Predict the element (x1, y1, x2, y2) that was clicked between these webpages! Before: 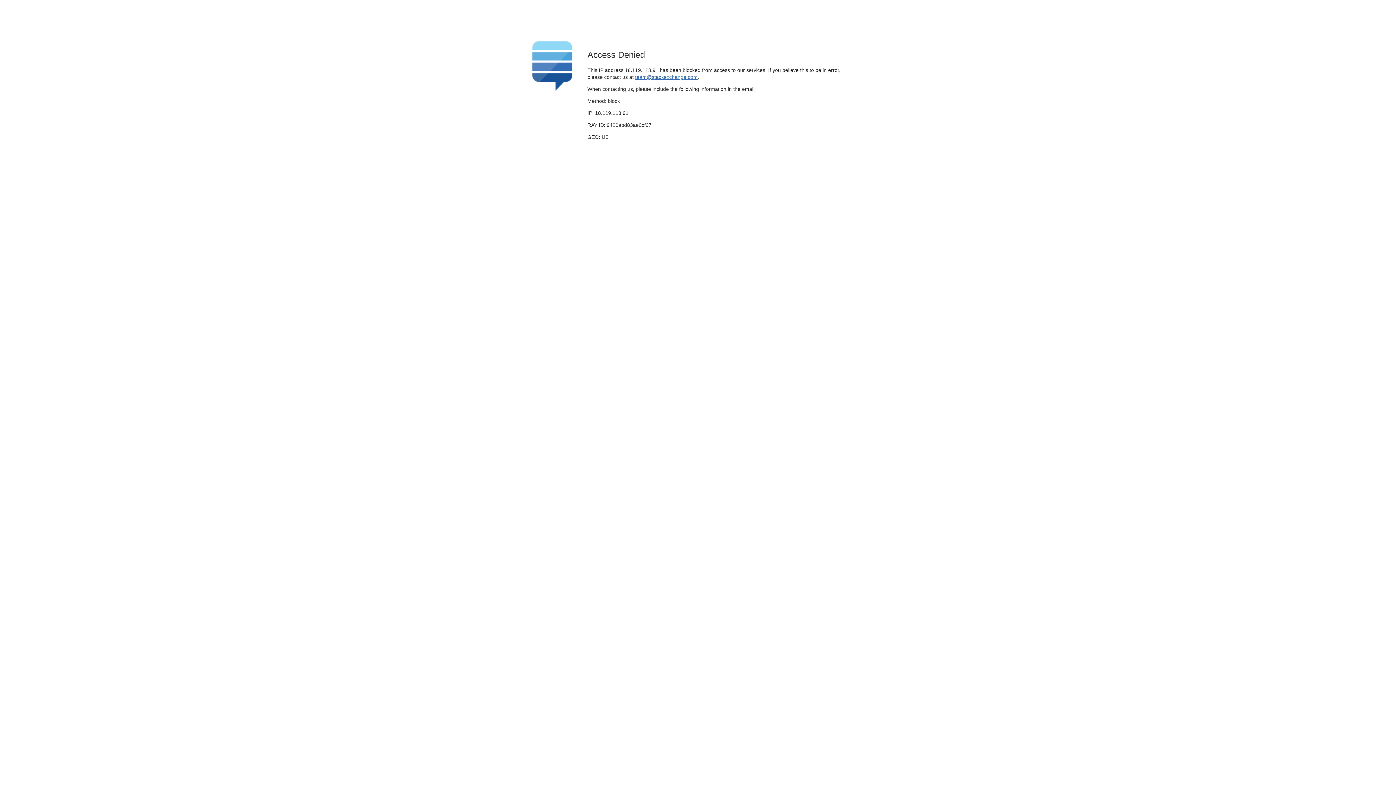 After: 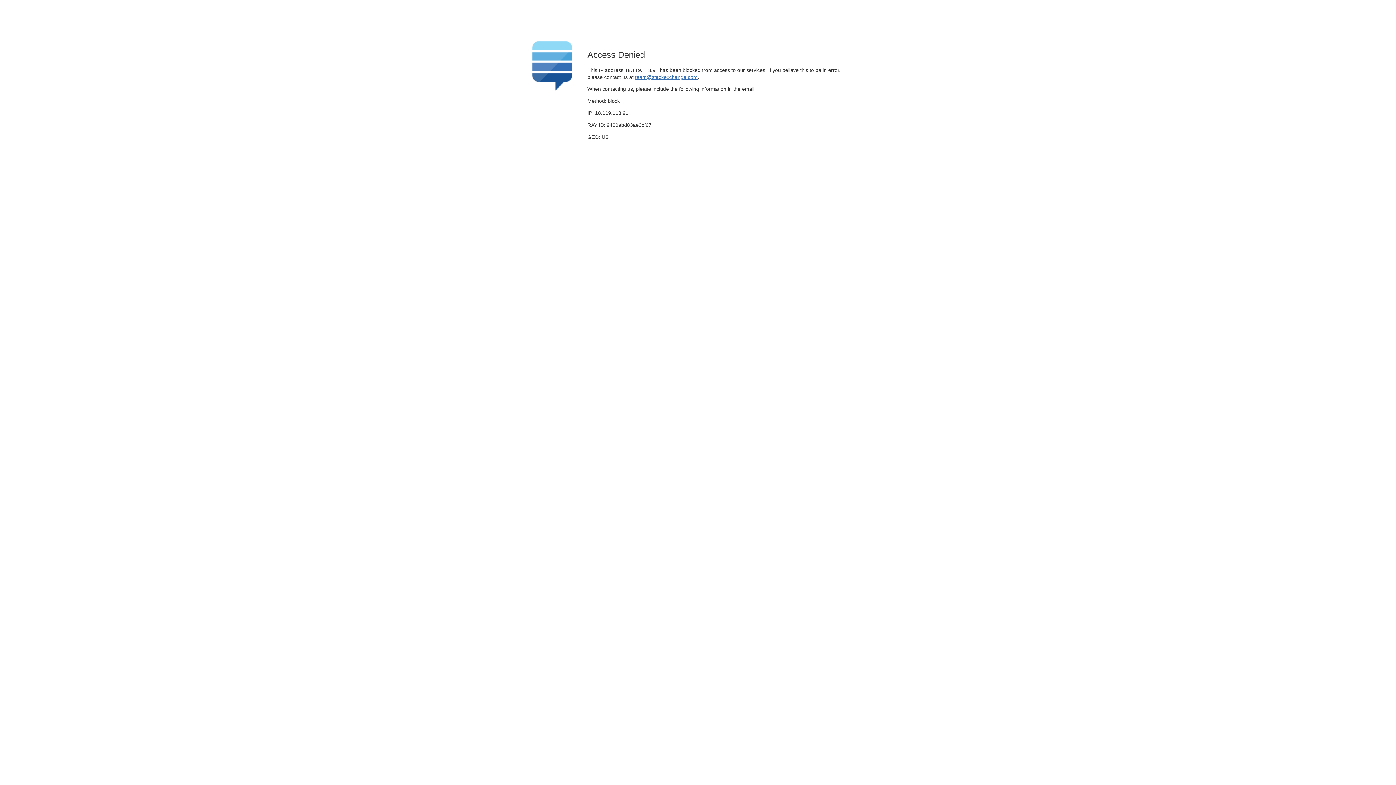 Action: bbox: (635, 74, 697, 79) label: team@stackexchange.com